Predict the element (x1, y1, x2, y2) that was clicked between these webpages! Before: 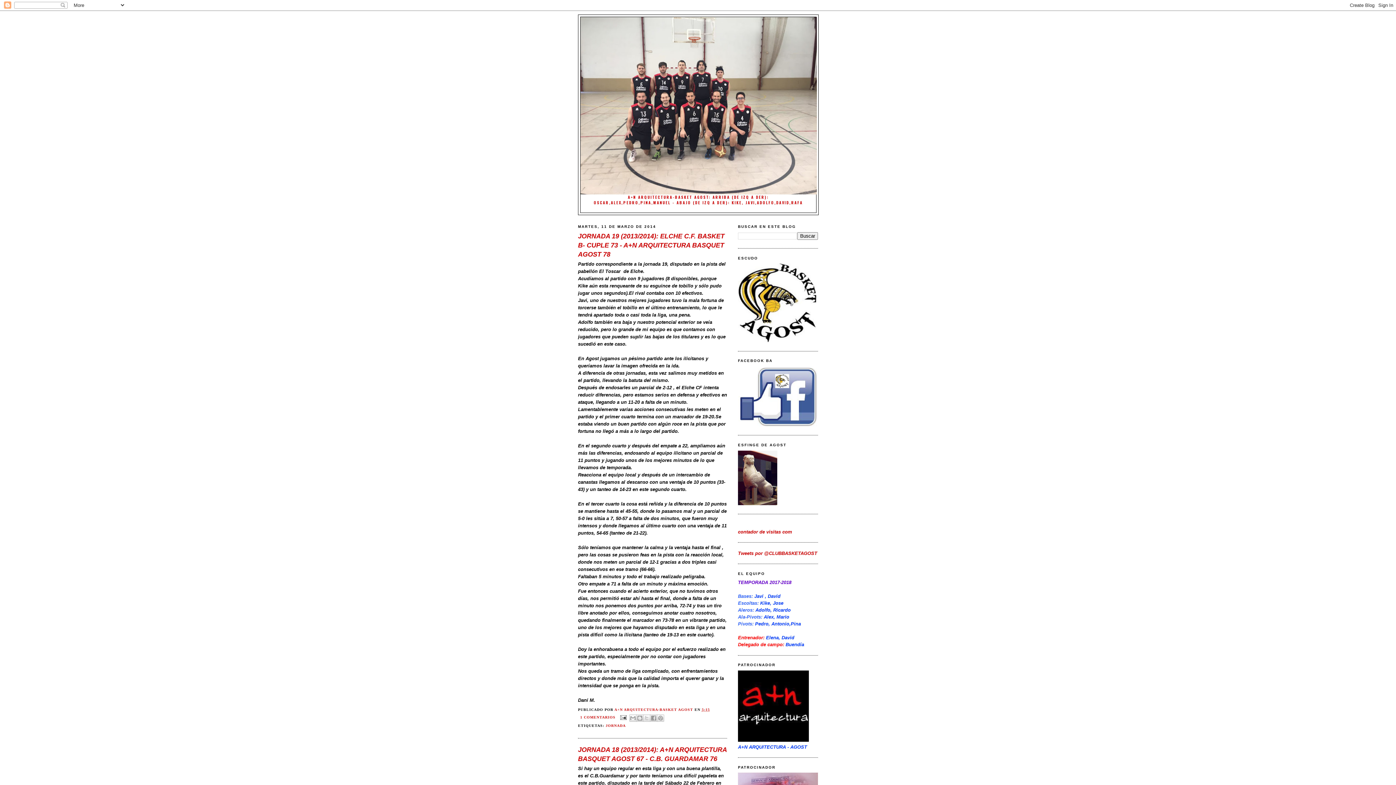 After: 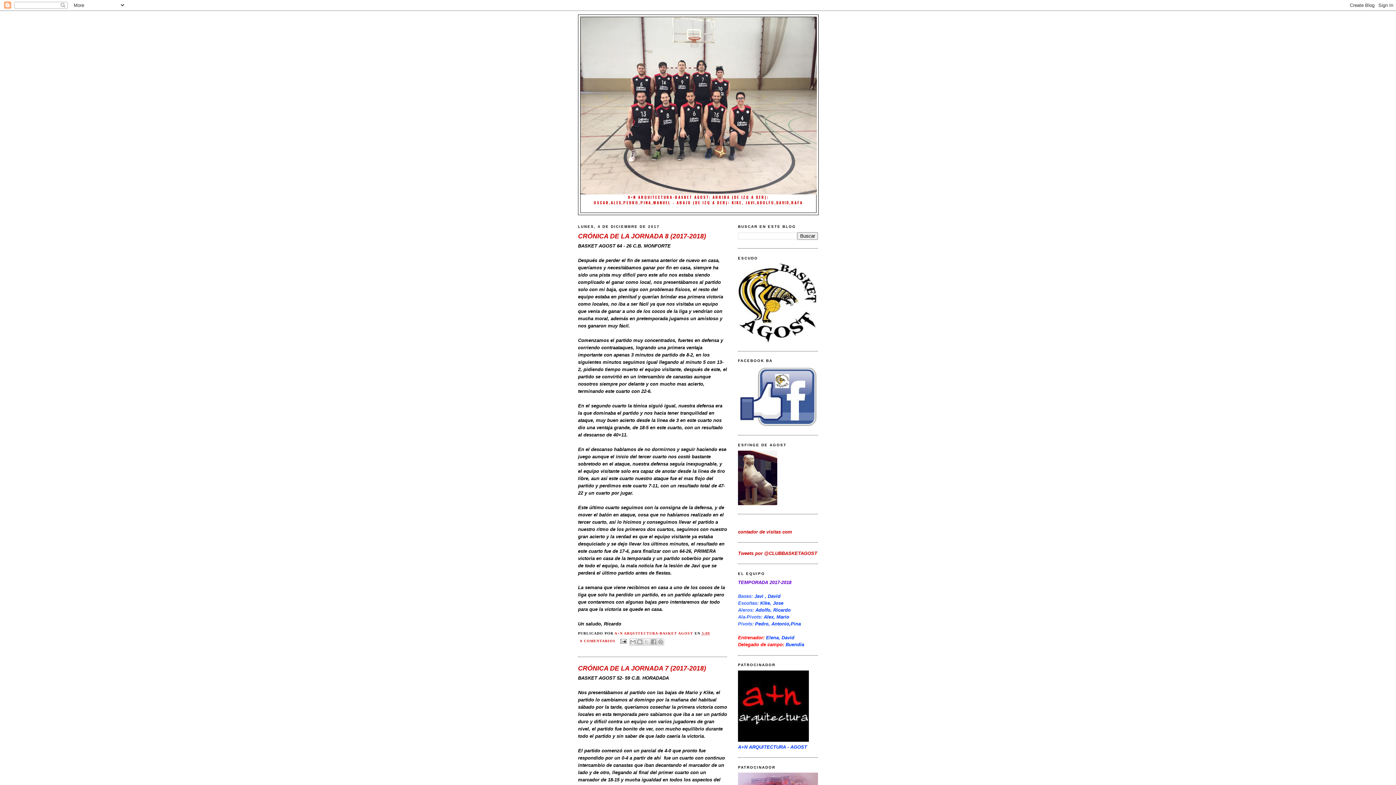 Action: bbox: (580, 17, 816, 194)